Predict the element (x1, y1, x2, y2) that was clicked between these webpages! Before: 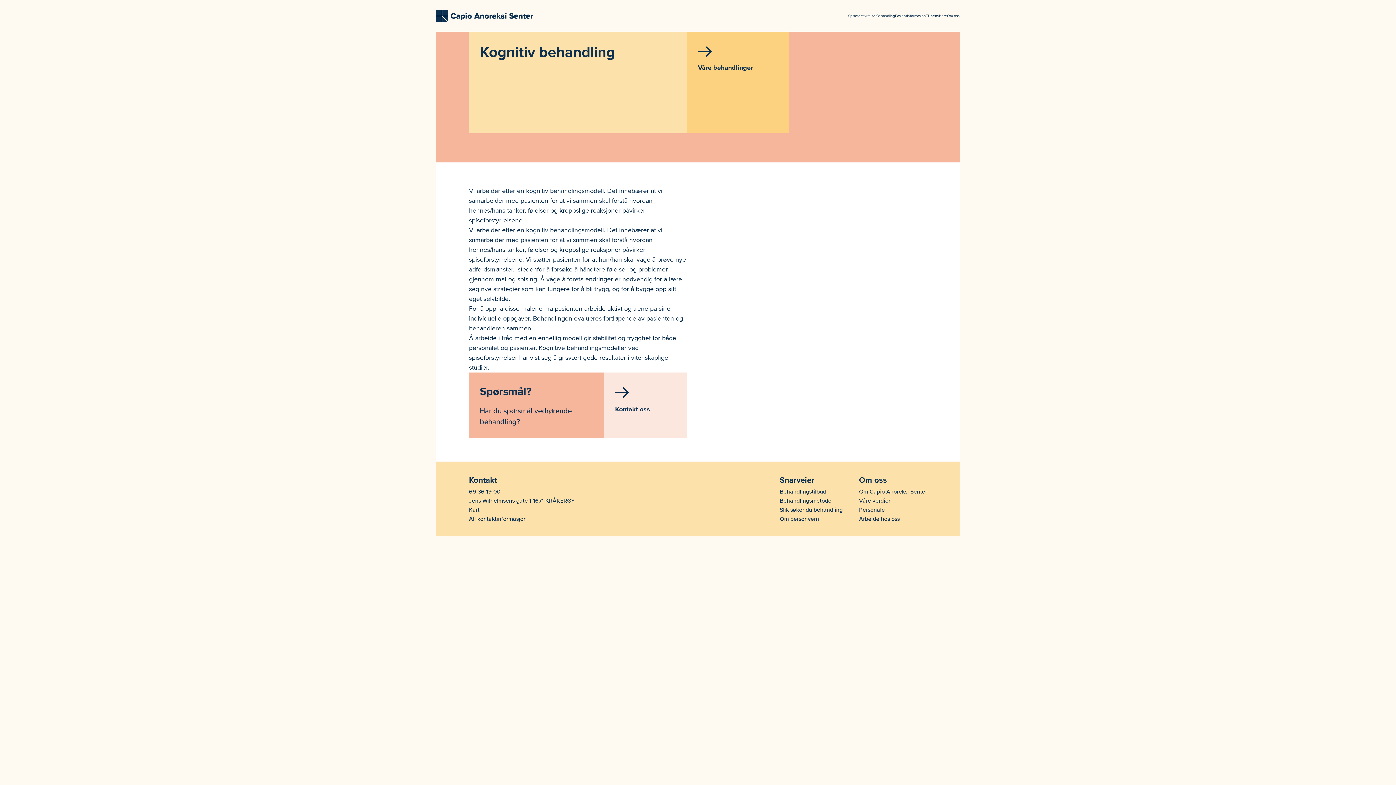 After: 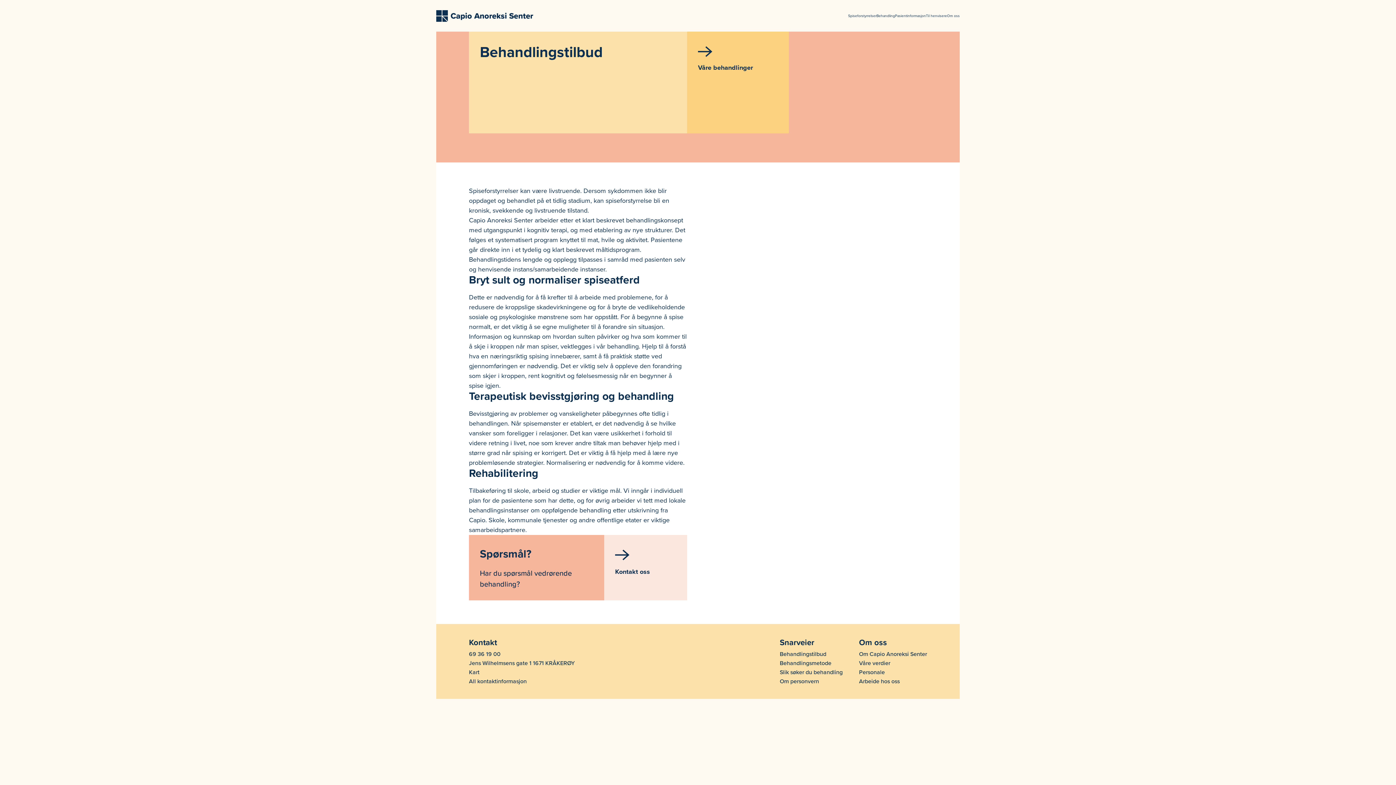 Action: bbox: (687, 31, 789, 133) label: 
Våre behandlinger